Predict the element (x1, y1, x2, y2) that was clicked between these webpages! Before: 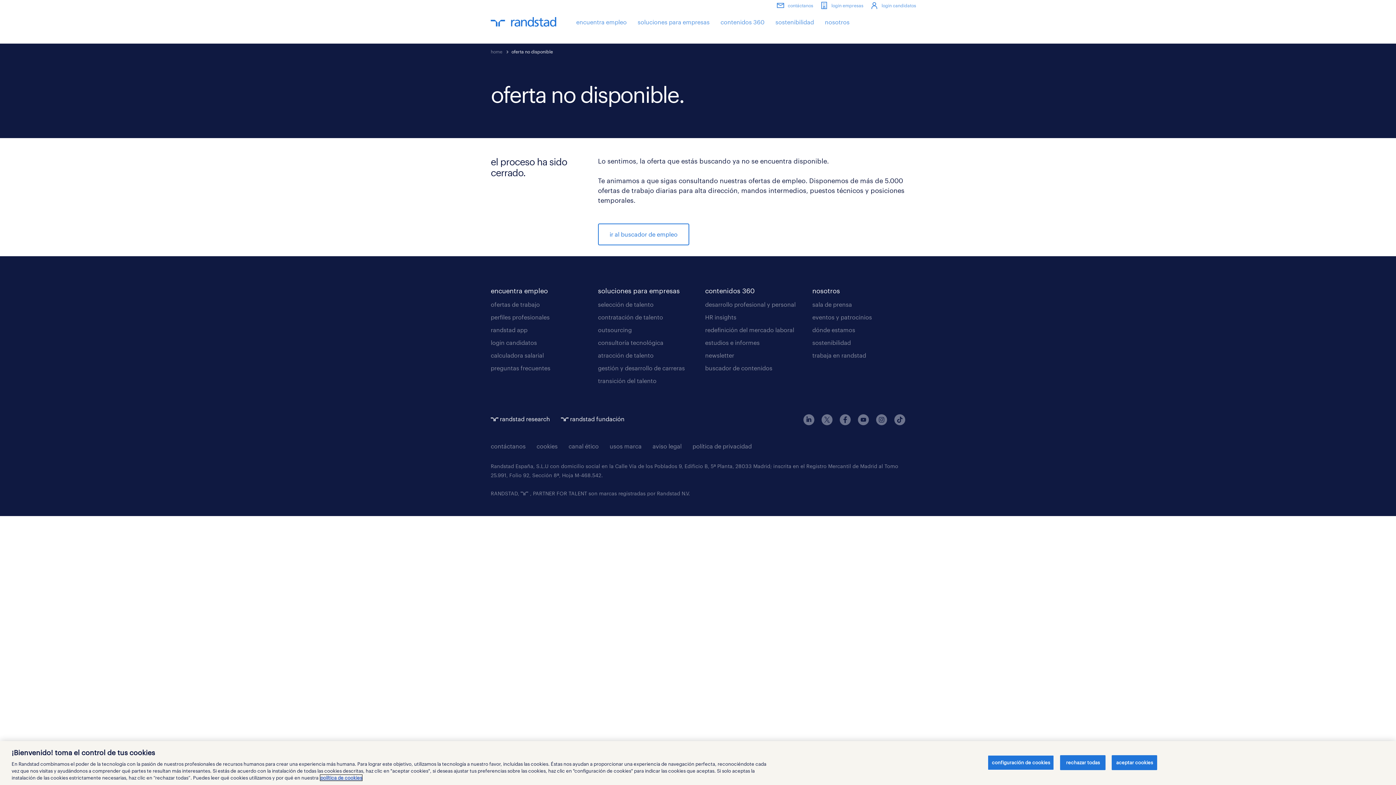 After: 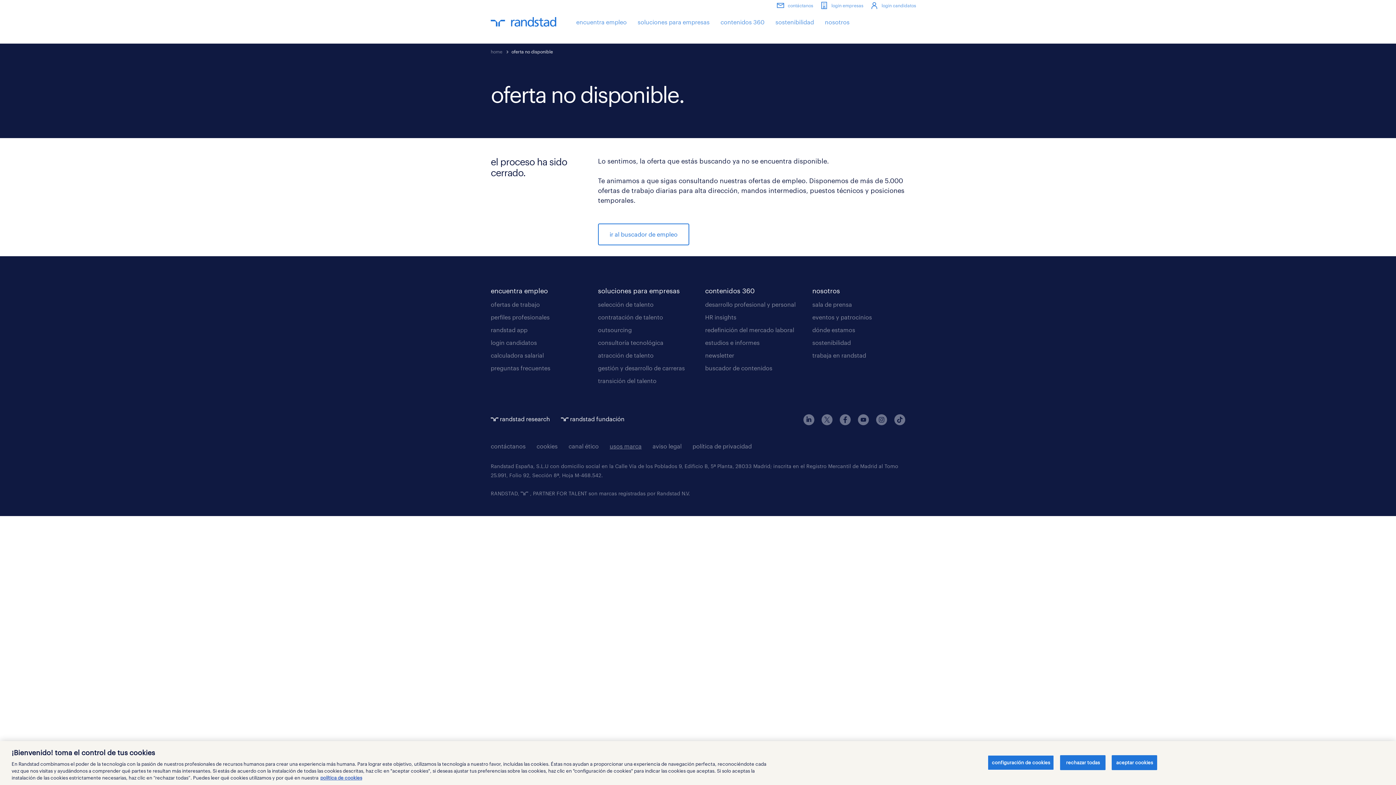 Action: label: usos marca bbox: (609, 442, 641, 449)